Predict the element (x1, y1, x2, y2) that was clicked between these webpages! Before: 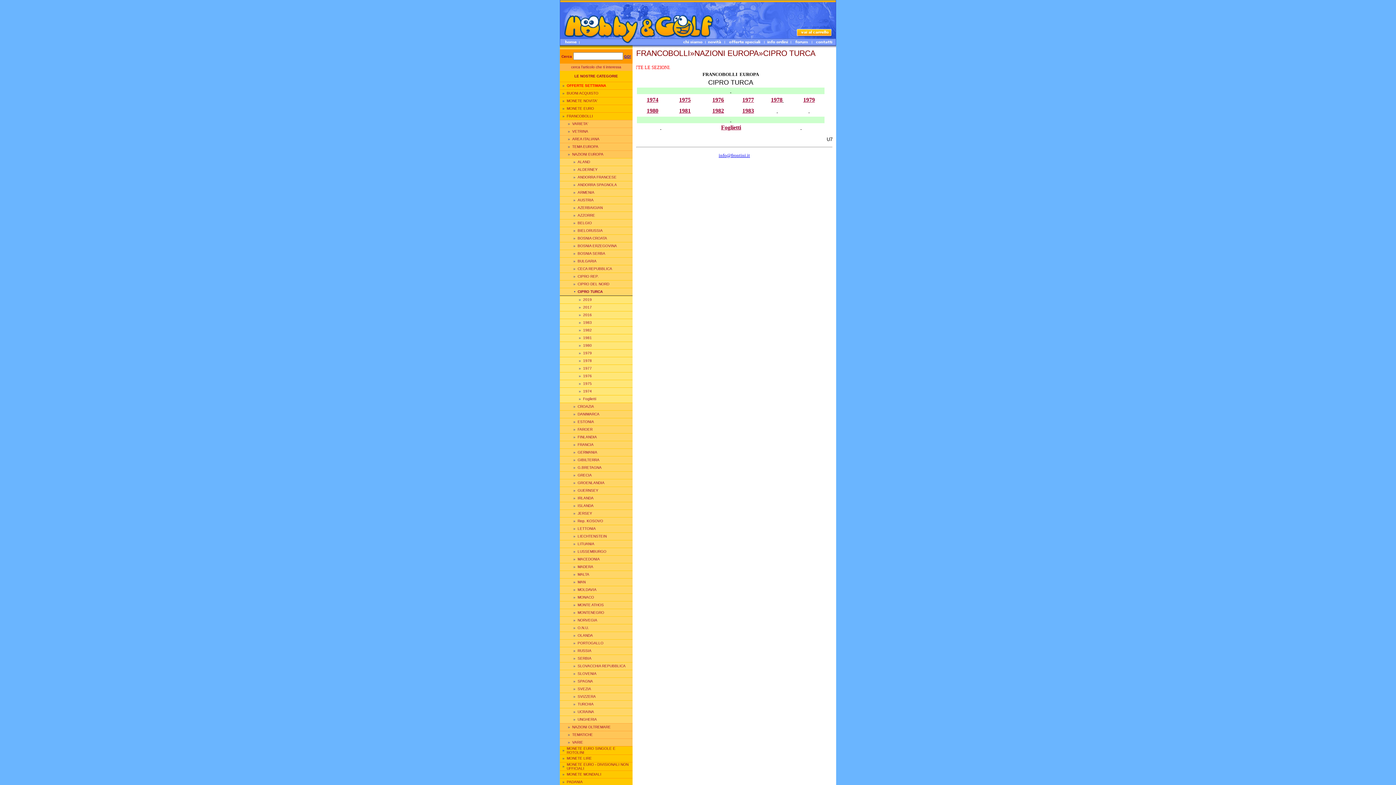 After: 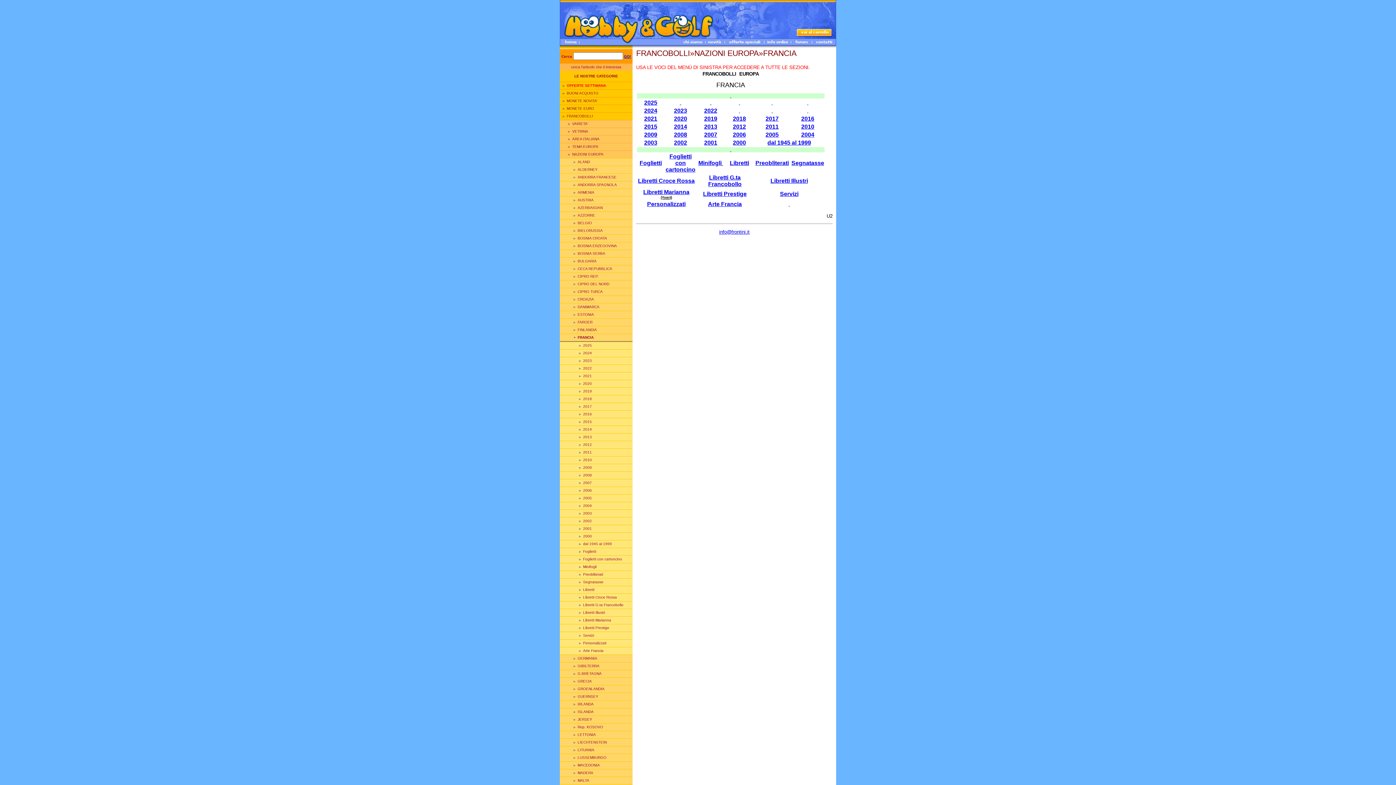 Action: label: FRANCIA bbox: (577, 442, 593, 446)